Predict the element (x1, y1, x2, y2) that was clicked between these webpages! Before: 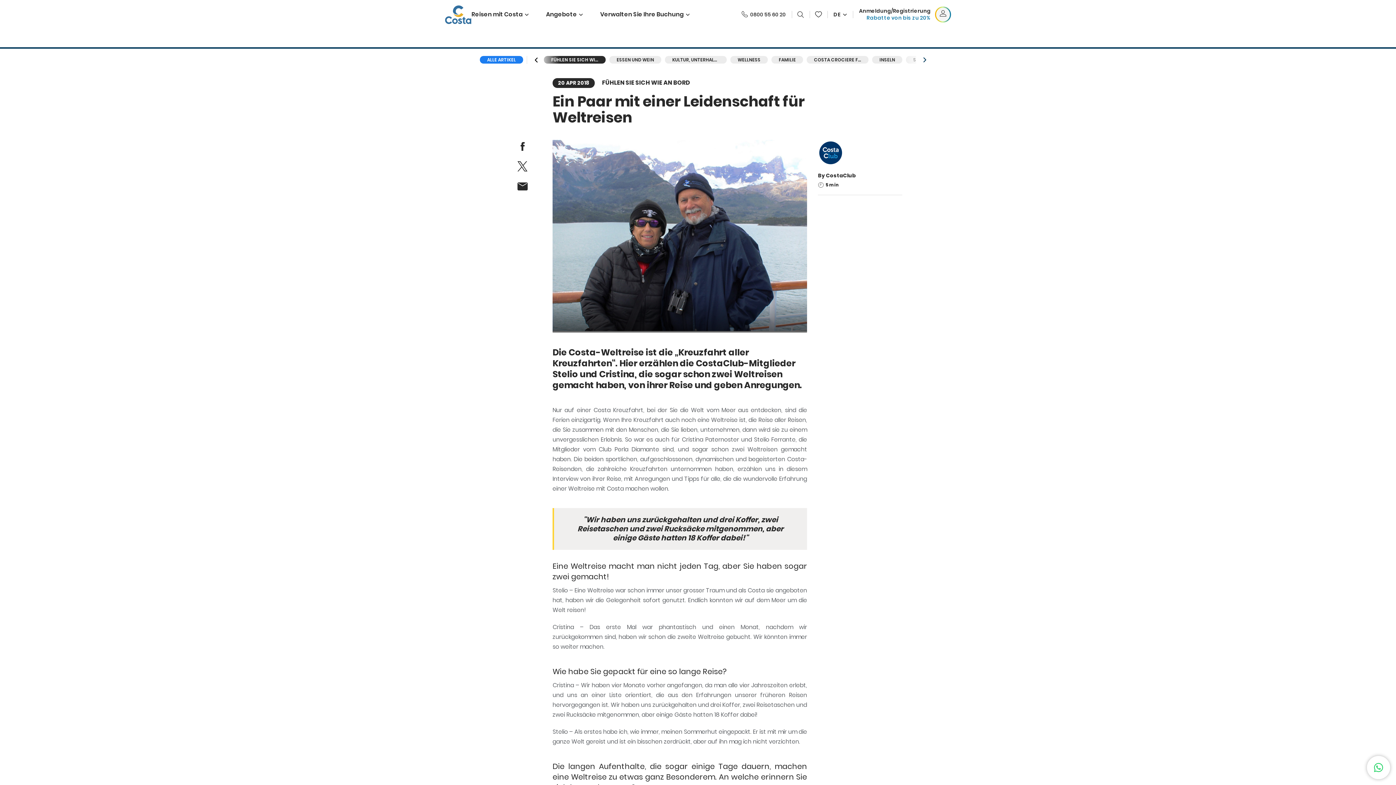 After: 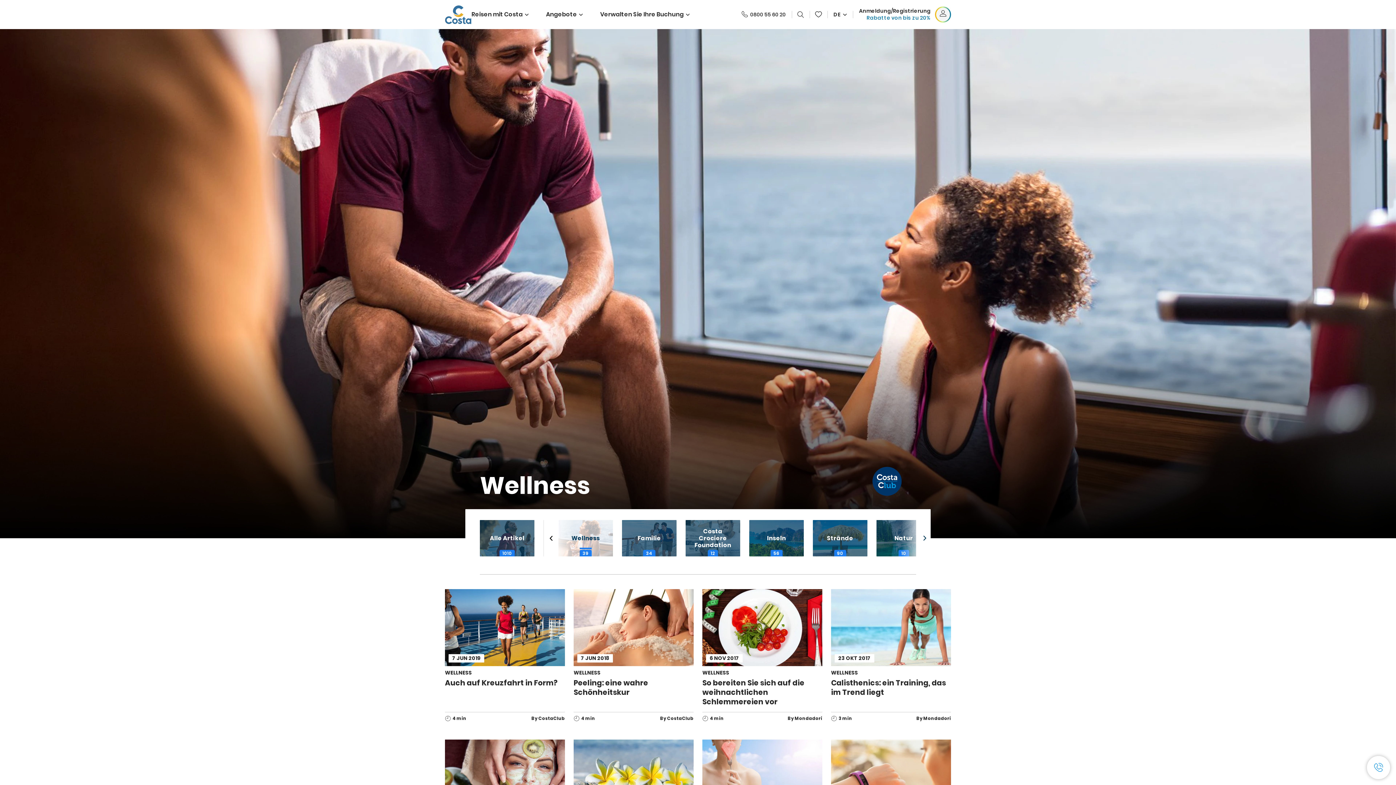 Action: label: WELLNESS bbox: (730, 56, 768, 63)